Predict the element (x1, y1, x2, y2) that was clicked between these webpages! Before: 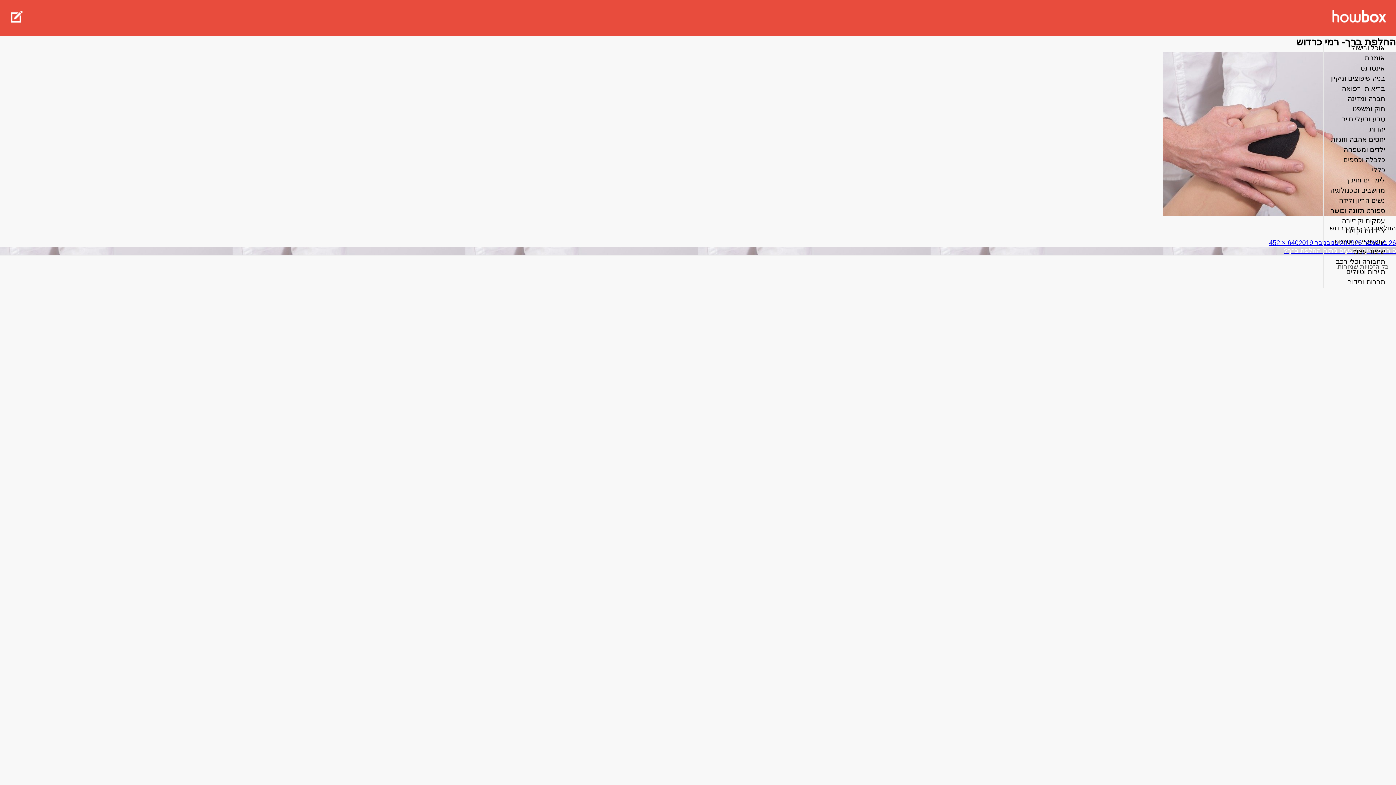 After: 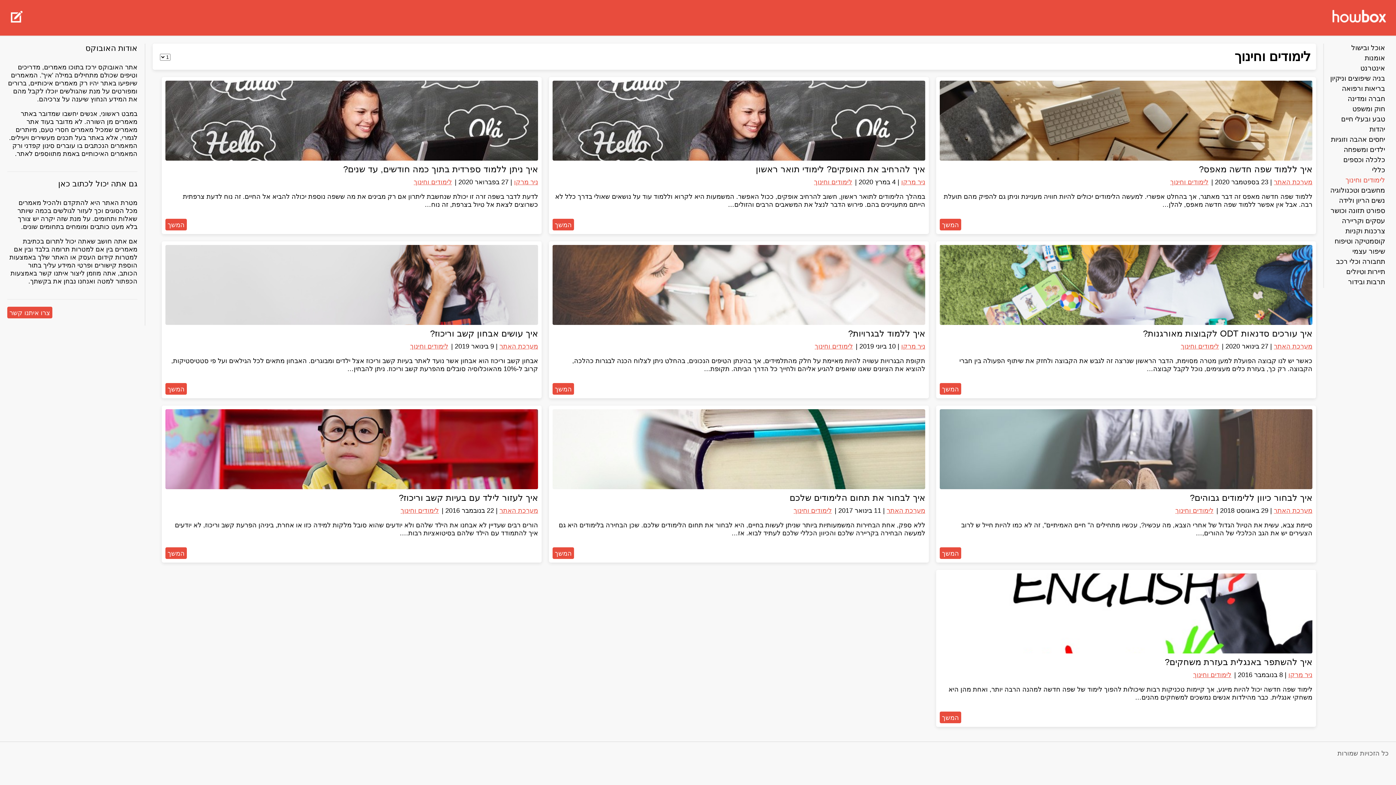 Action: label: לימודים וחינוך bbox: (1345, 176, 1385, 184)